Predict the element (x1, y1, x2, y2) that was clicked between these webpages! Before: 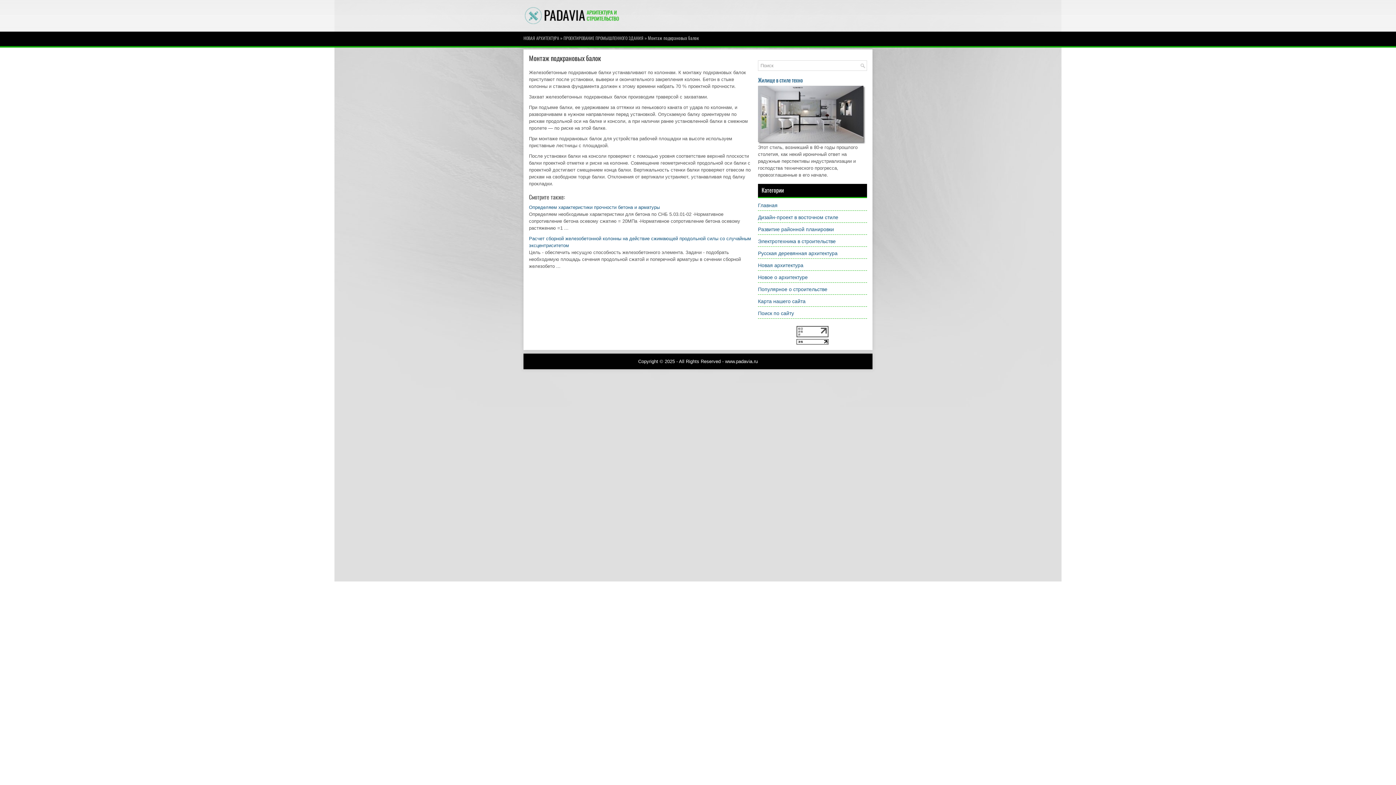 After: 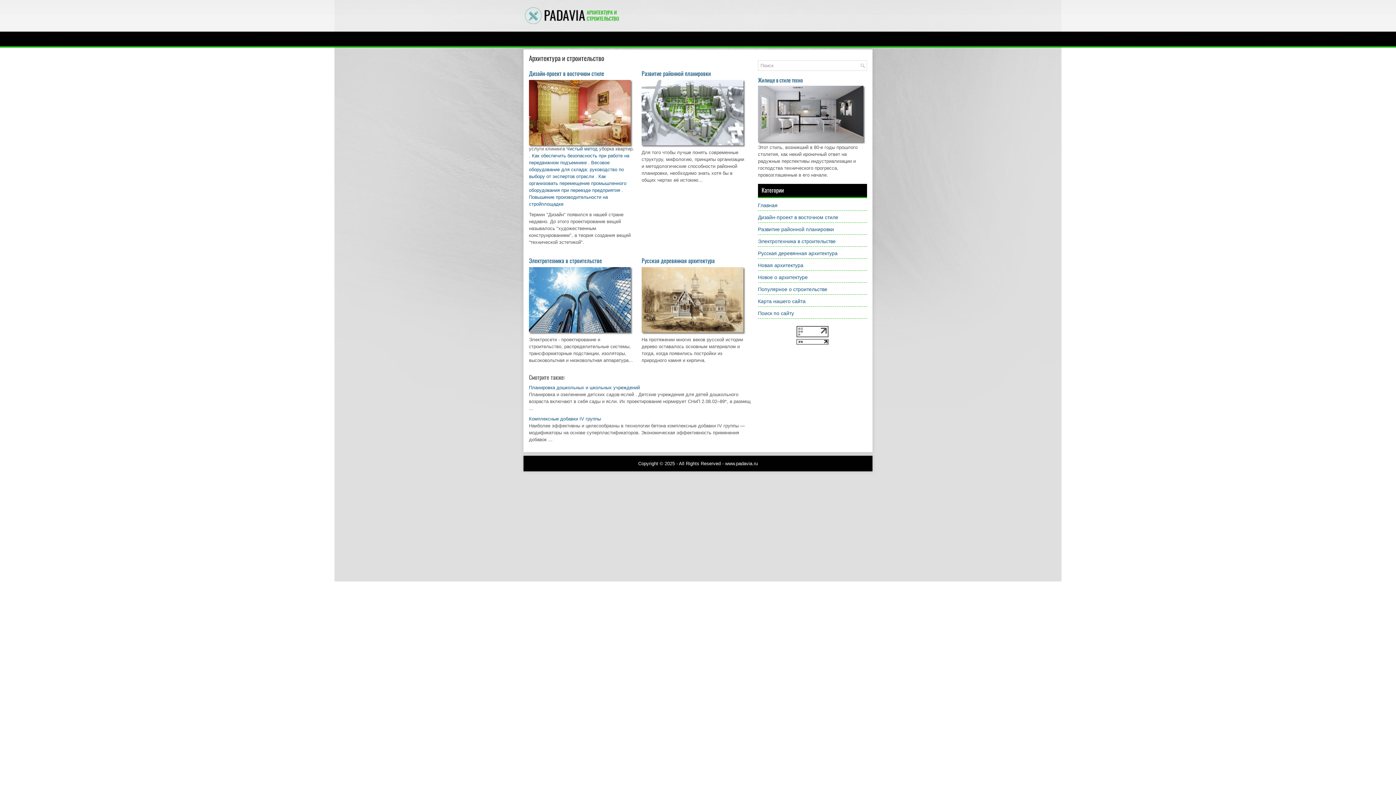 Action: bbox: (523, 20, 680, 25)